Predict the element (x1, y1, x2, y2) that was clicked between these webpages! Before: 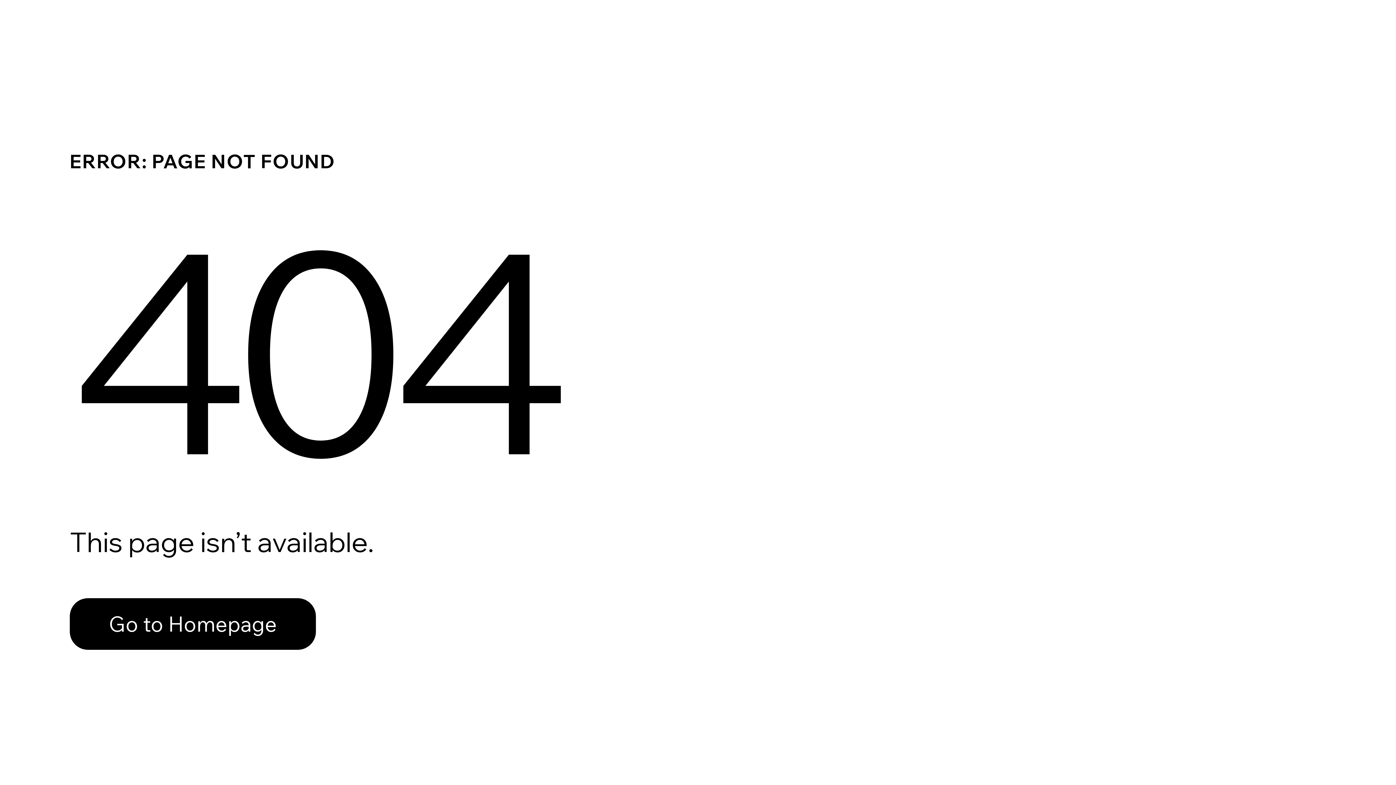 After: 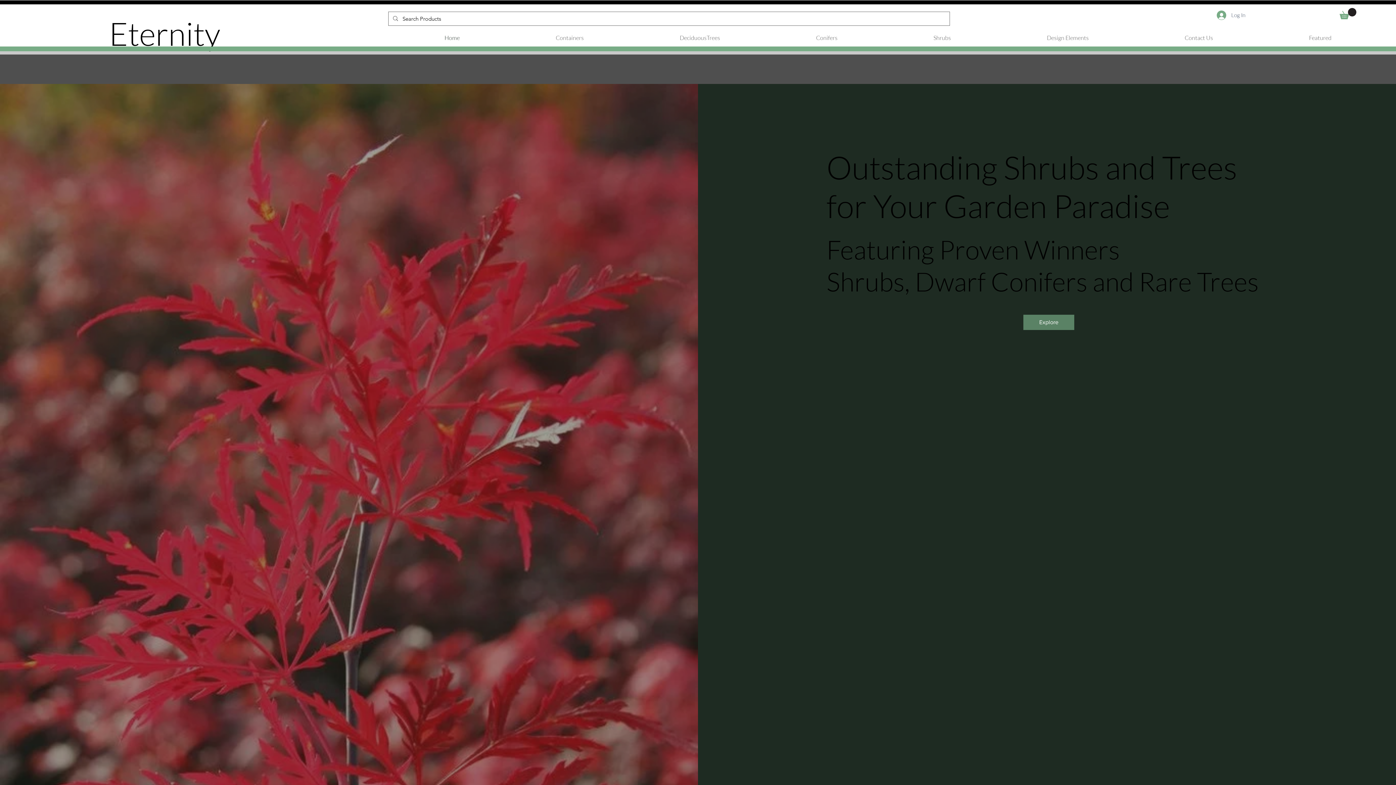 Action: bbox: (69, 582, 768, 659) label: Go to Homepage